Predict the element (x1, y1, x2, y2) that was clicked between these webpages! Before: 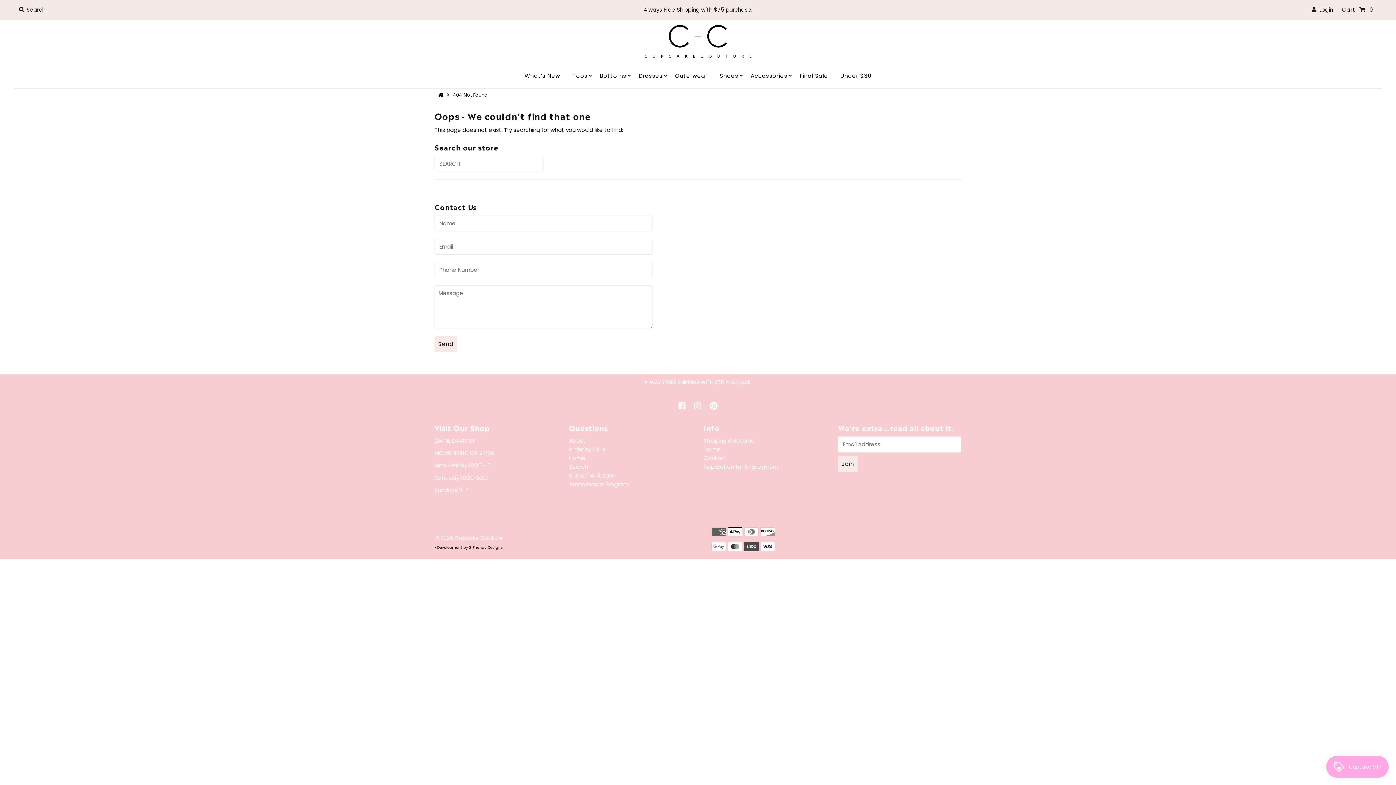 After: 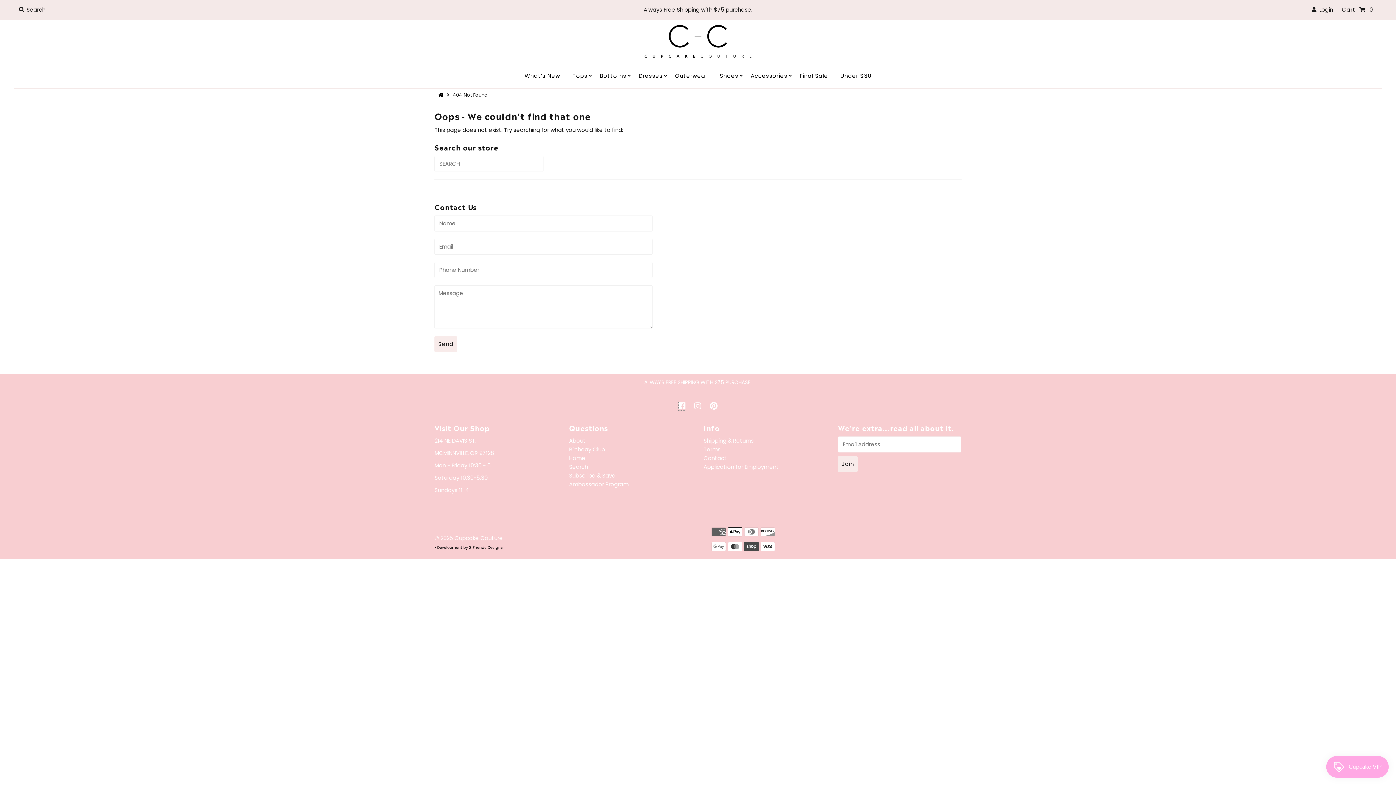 Action: bbox: (678, 402, 685, 410)